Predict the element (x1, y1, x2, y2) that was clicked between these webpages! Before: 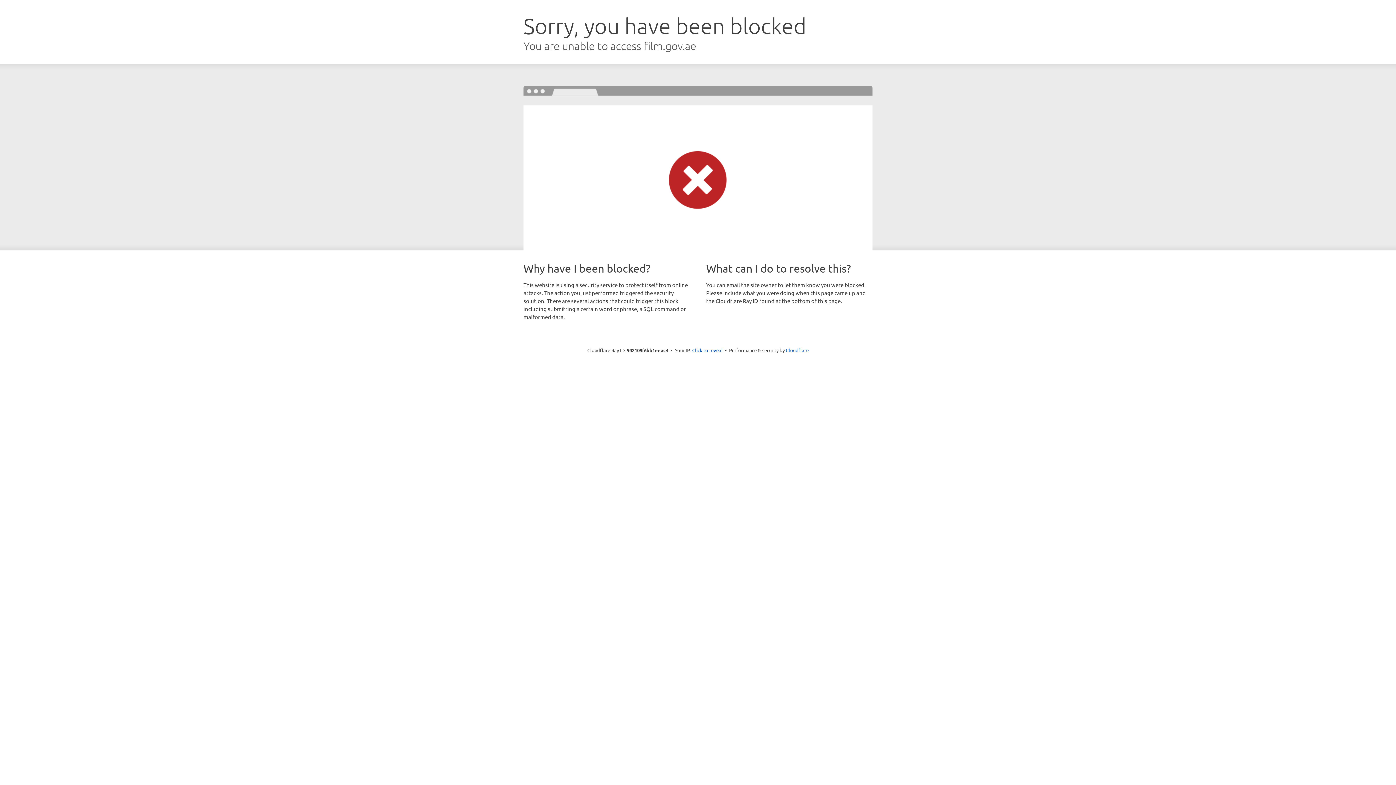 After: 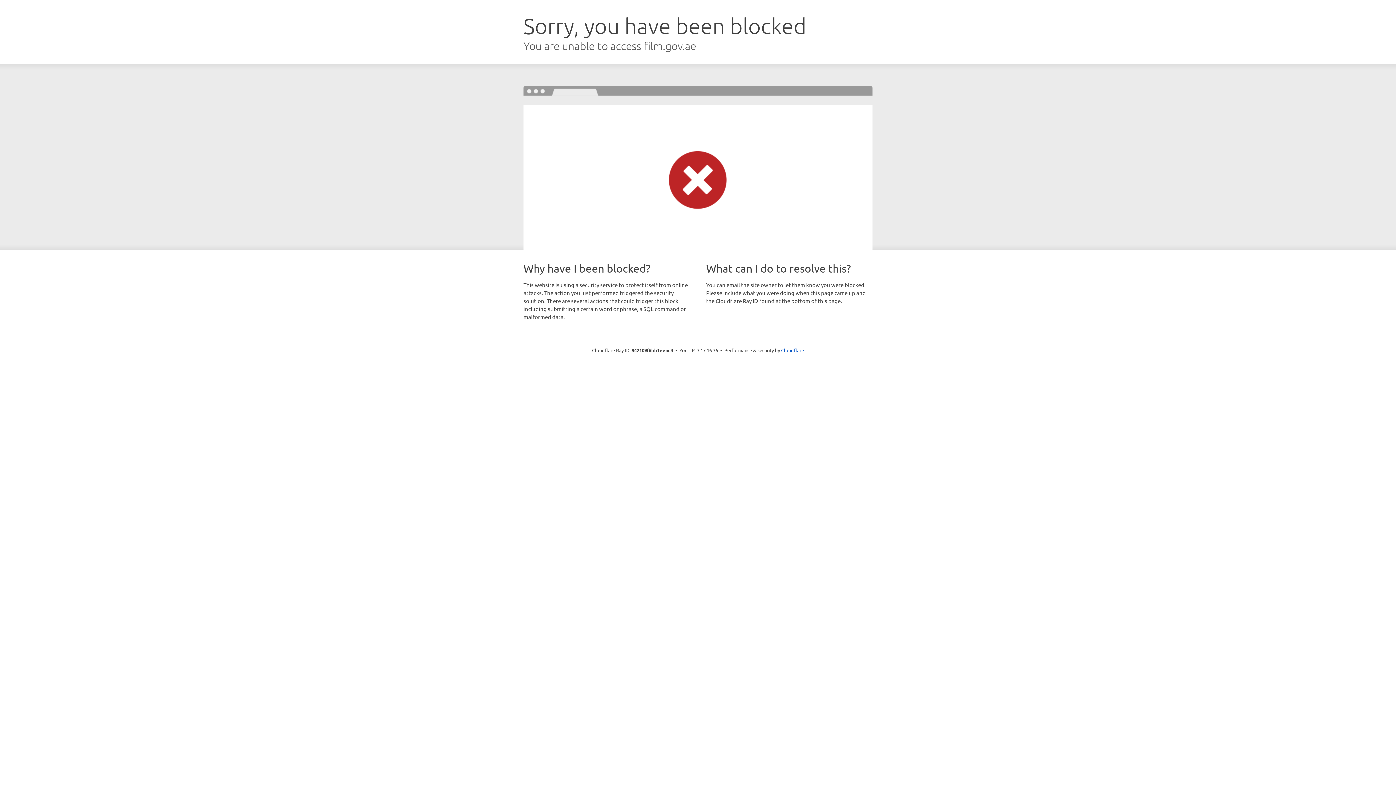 Action: bbox: (692, 346, 722, 353) label: Click to reveal